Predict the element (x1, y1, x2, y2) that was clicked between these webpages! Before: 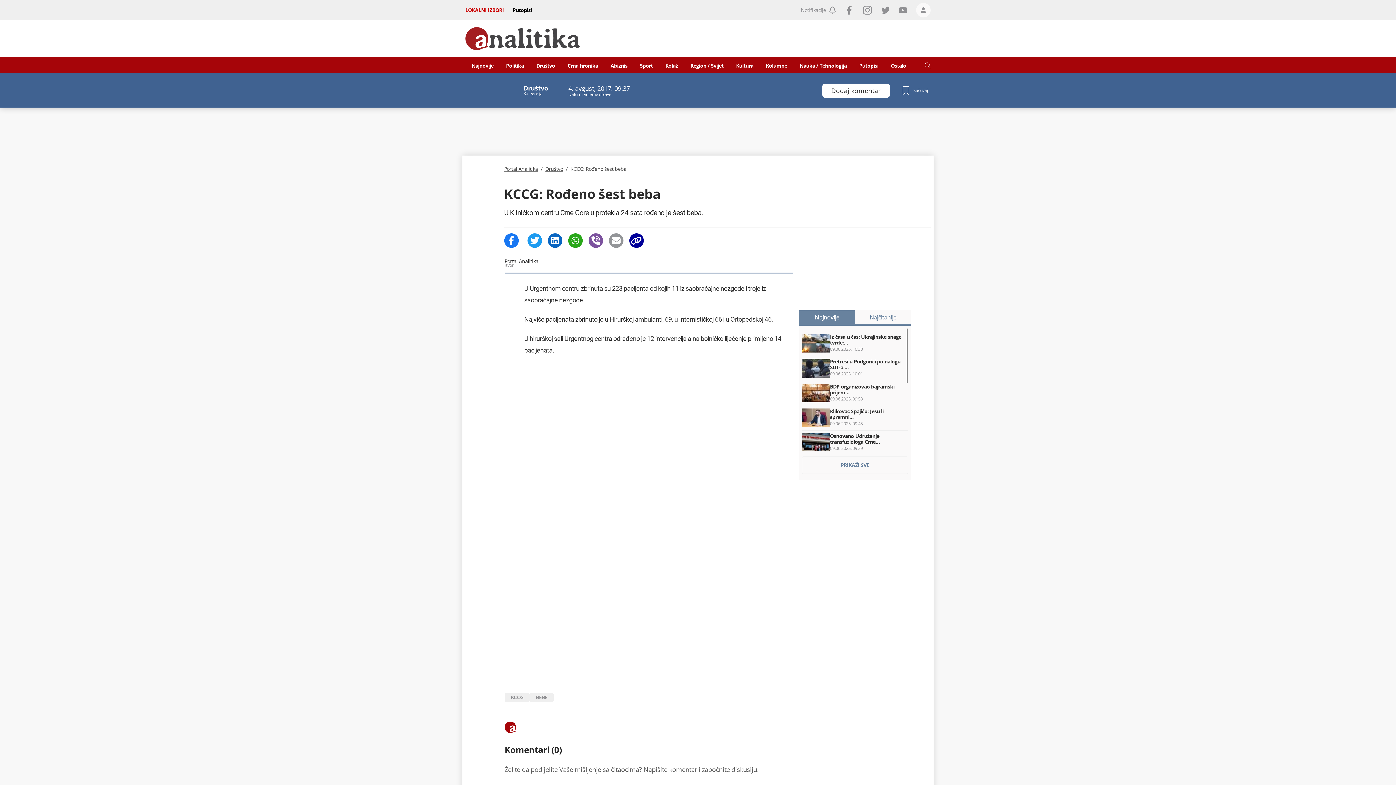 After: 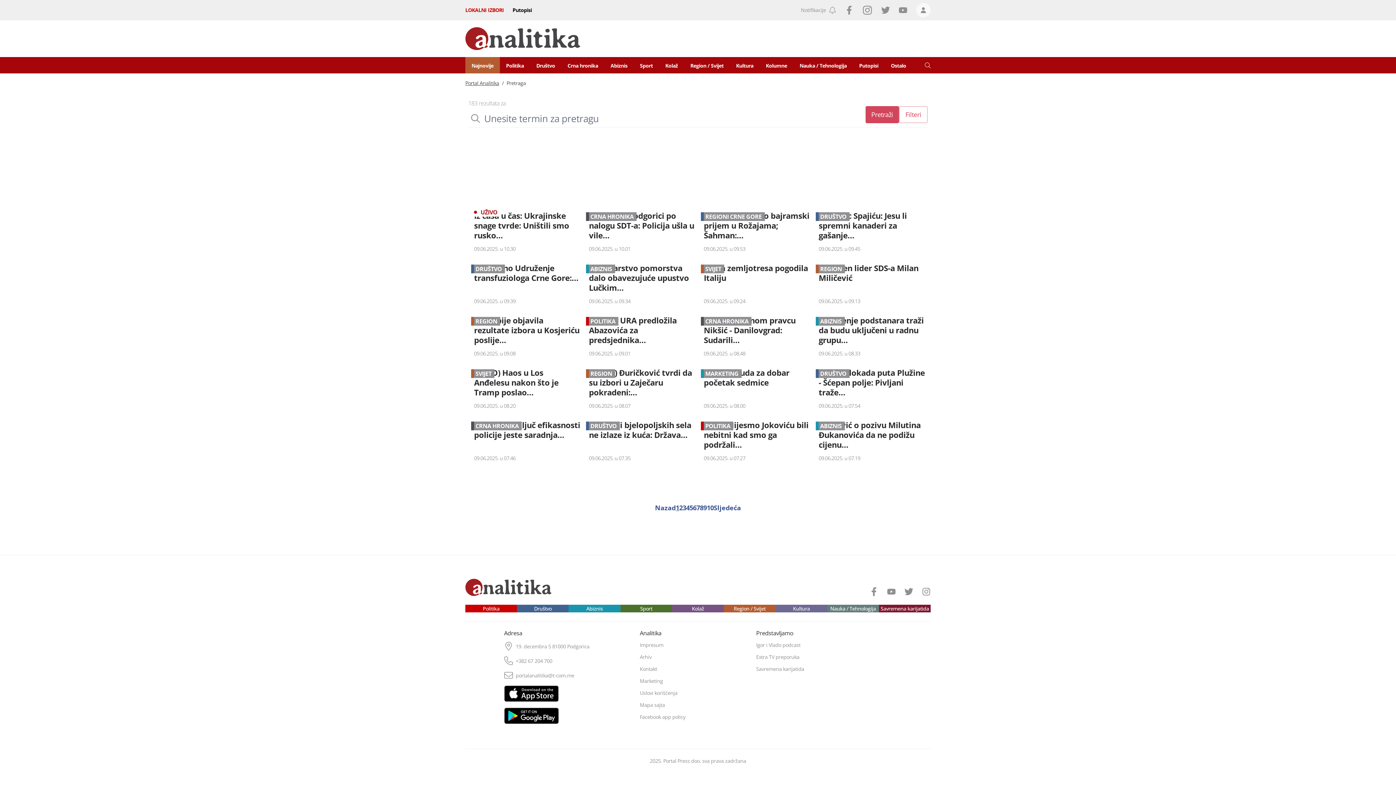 Action: bbox: (802, 456, 908, 474) label: PRIKAŽI SVE